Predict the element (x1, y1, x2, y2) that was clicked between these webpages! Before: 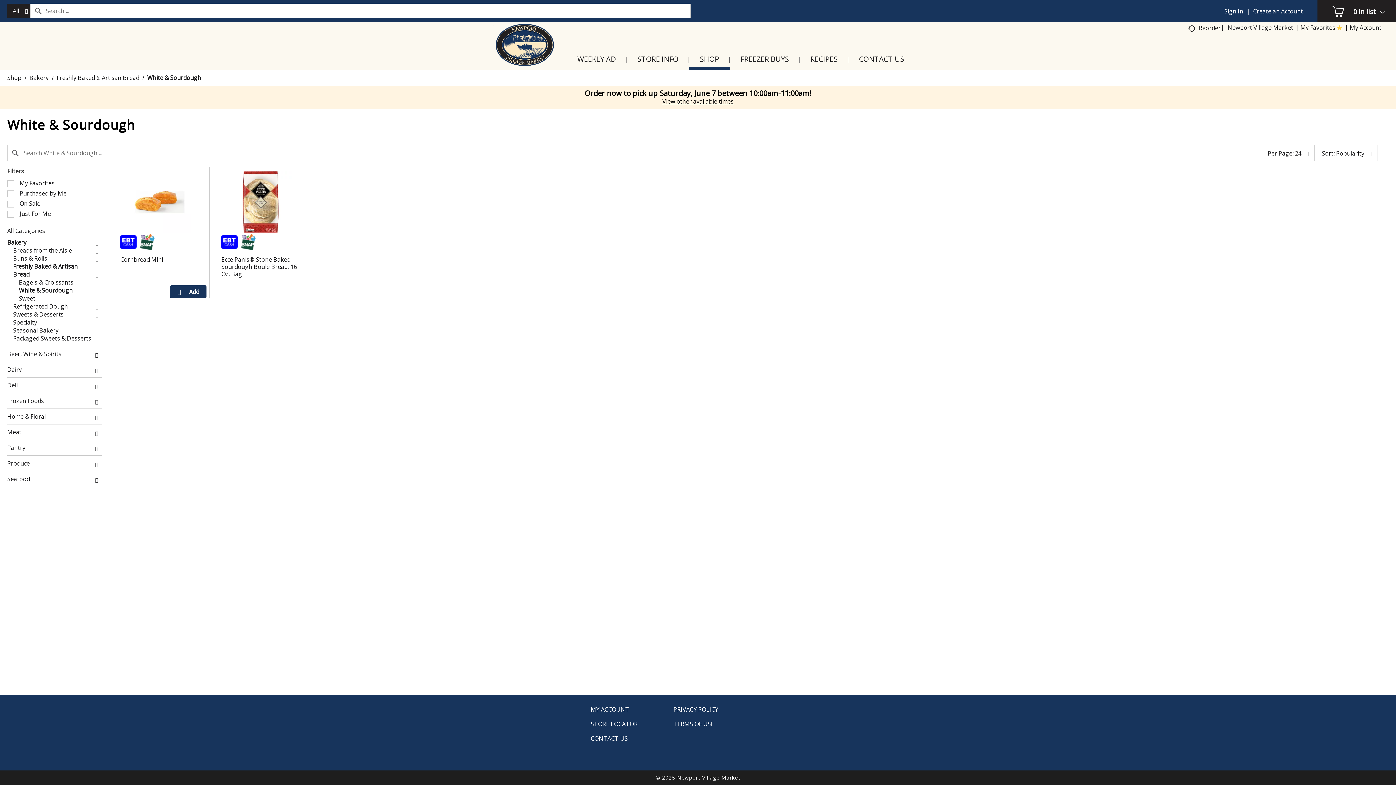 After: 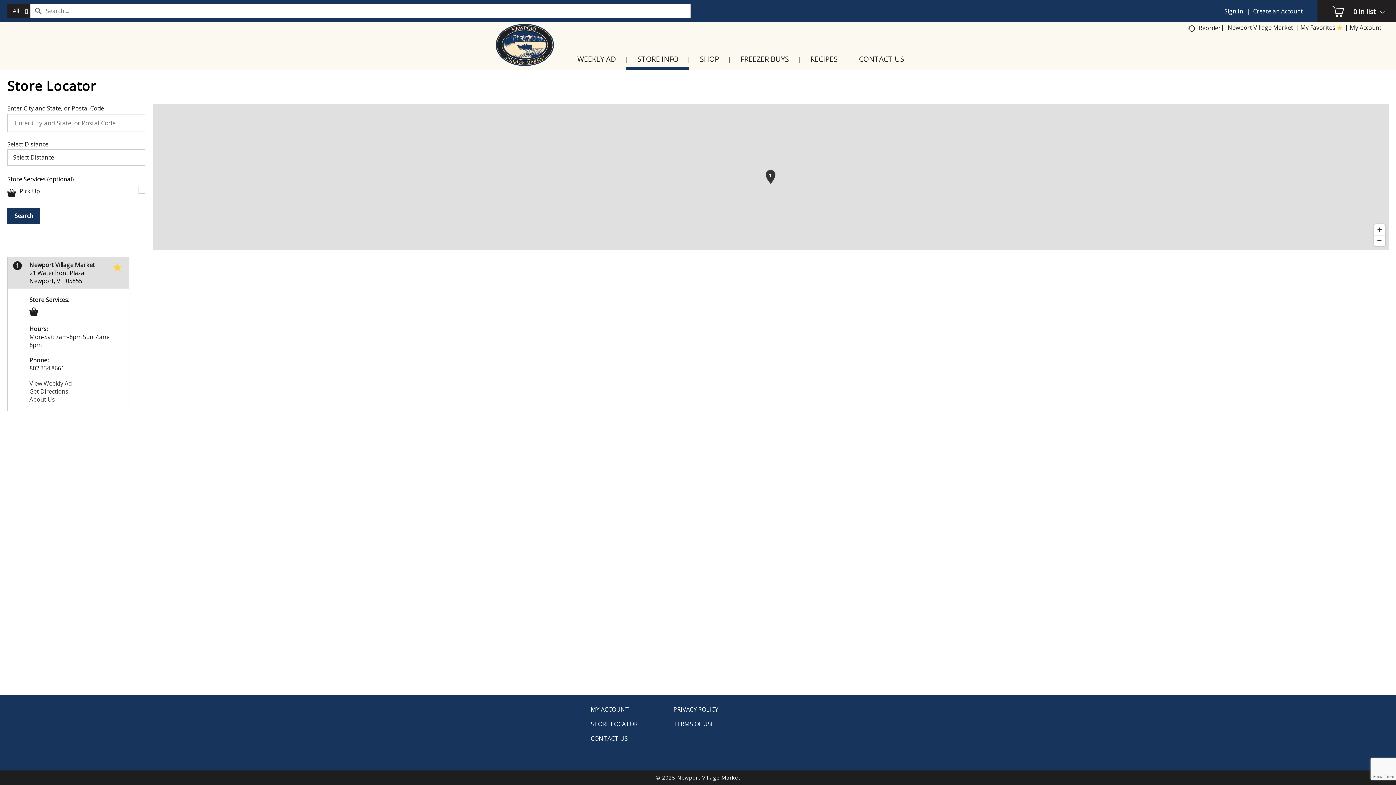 Action: bbox: (590, 720, 637, 728) label: STORE LOCATOR